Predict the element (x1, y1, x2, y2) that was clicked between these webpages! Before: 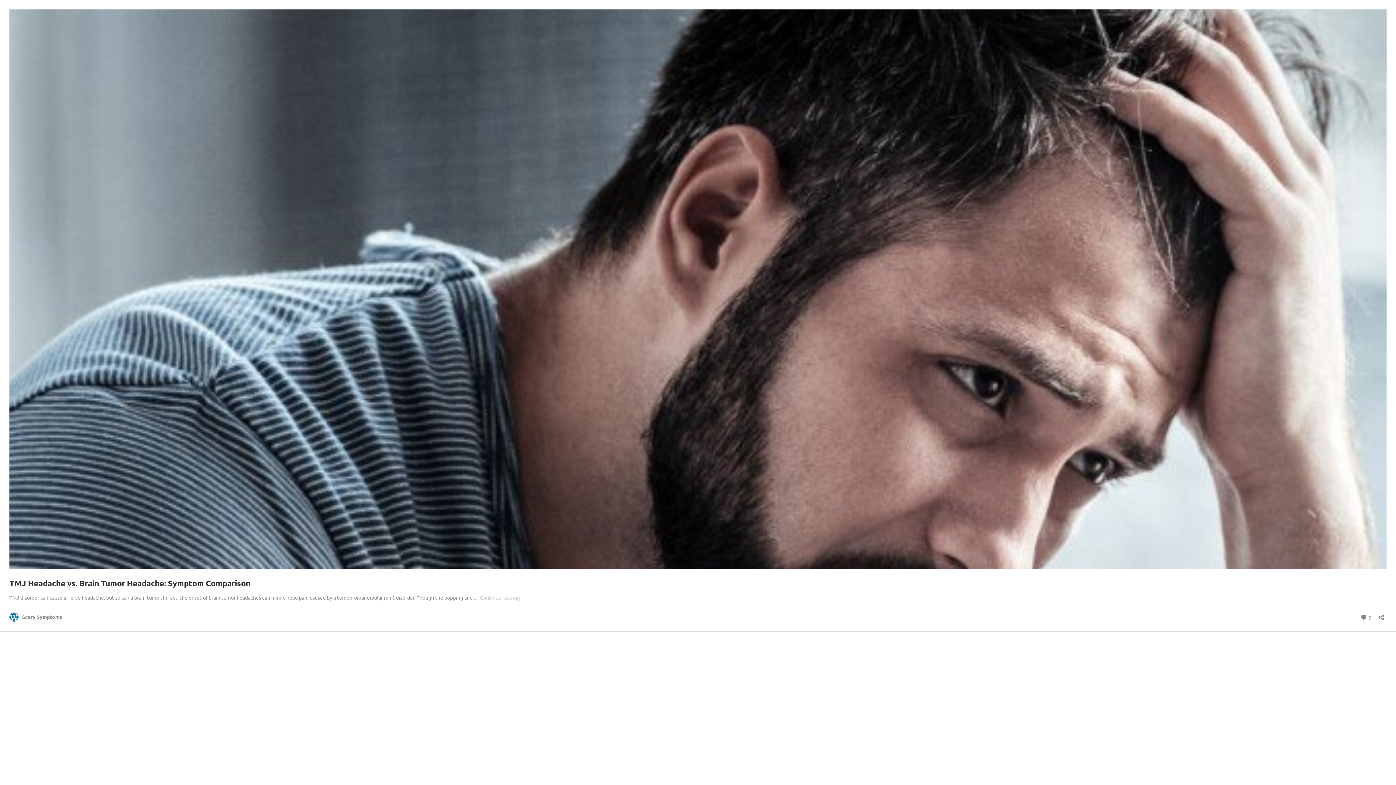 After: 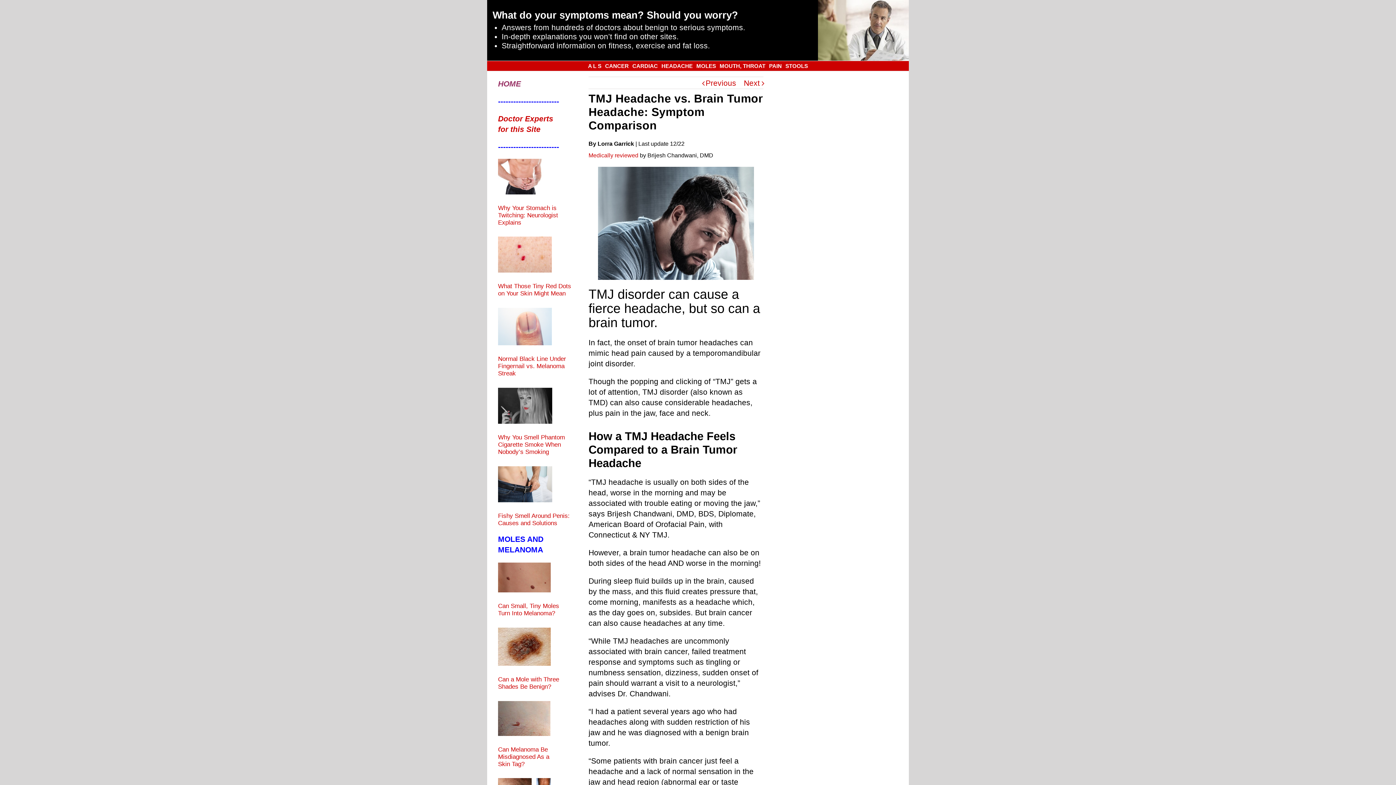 Action: bbox: (9, 578, 250, 588) label: TMJ Headache vs. Brain Tumor Headache: Symptom Comparison